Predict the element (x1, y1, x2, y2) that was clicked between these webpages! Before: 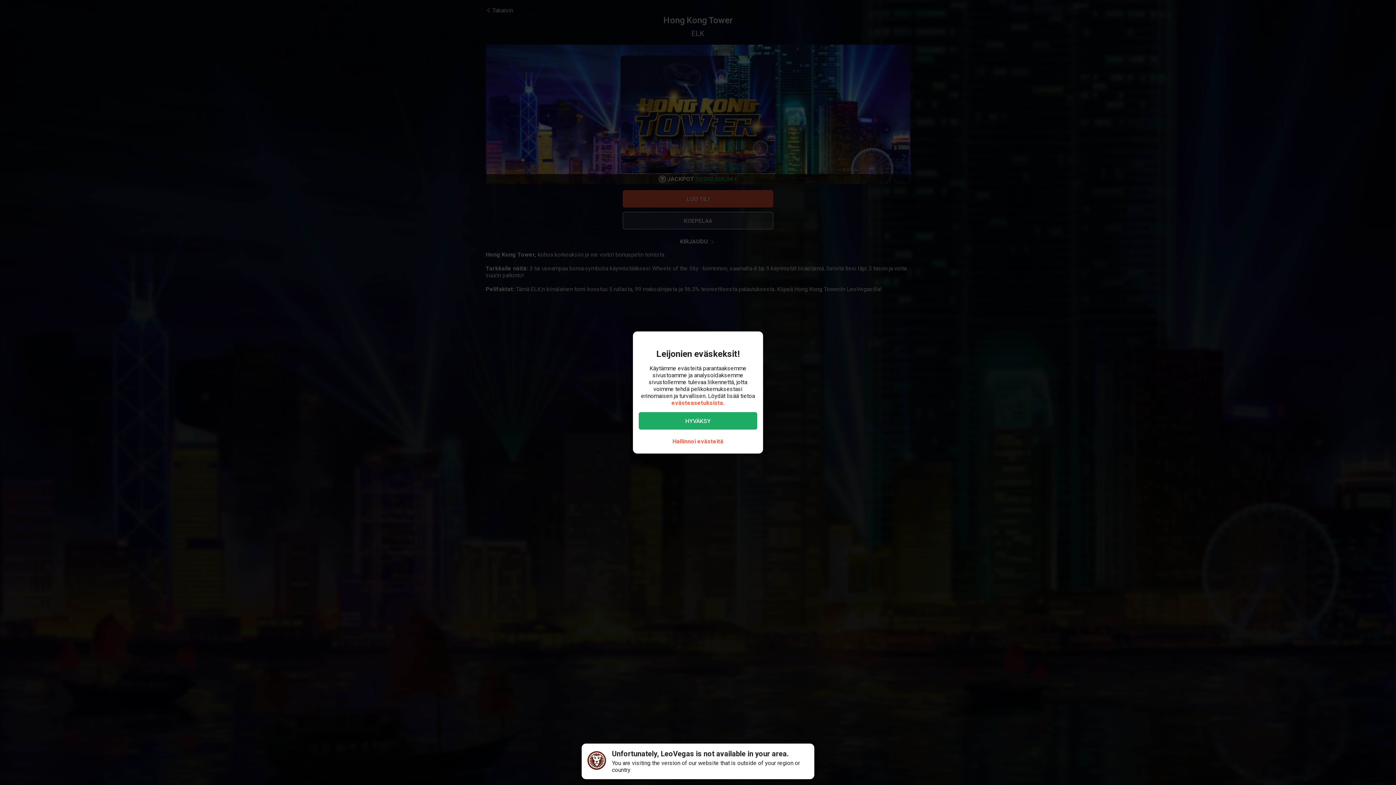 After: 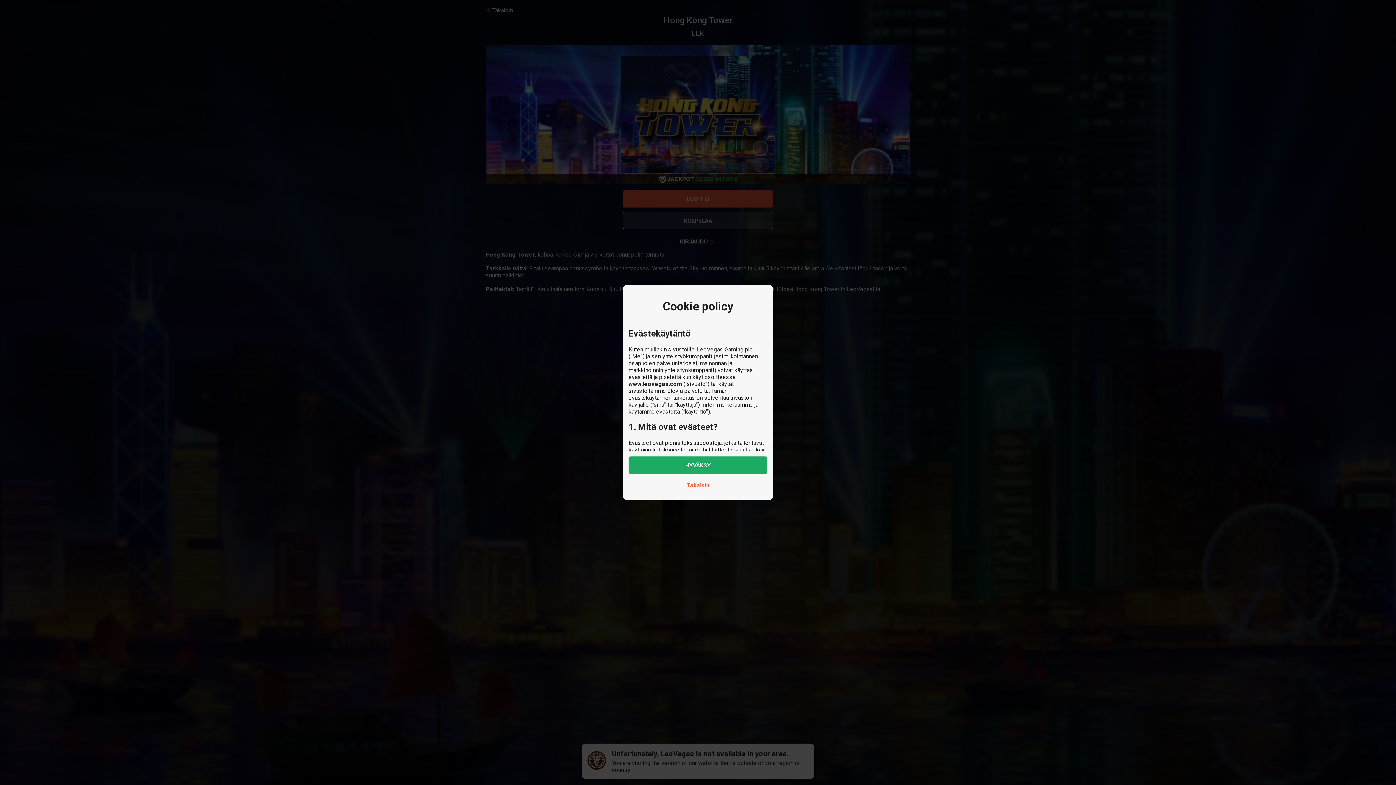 Action: label: evästeasetuksista. bbox: (671, 399, 724, 406)